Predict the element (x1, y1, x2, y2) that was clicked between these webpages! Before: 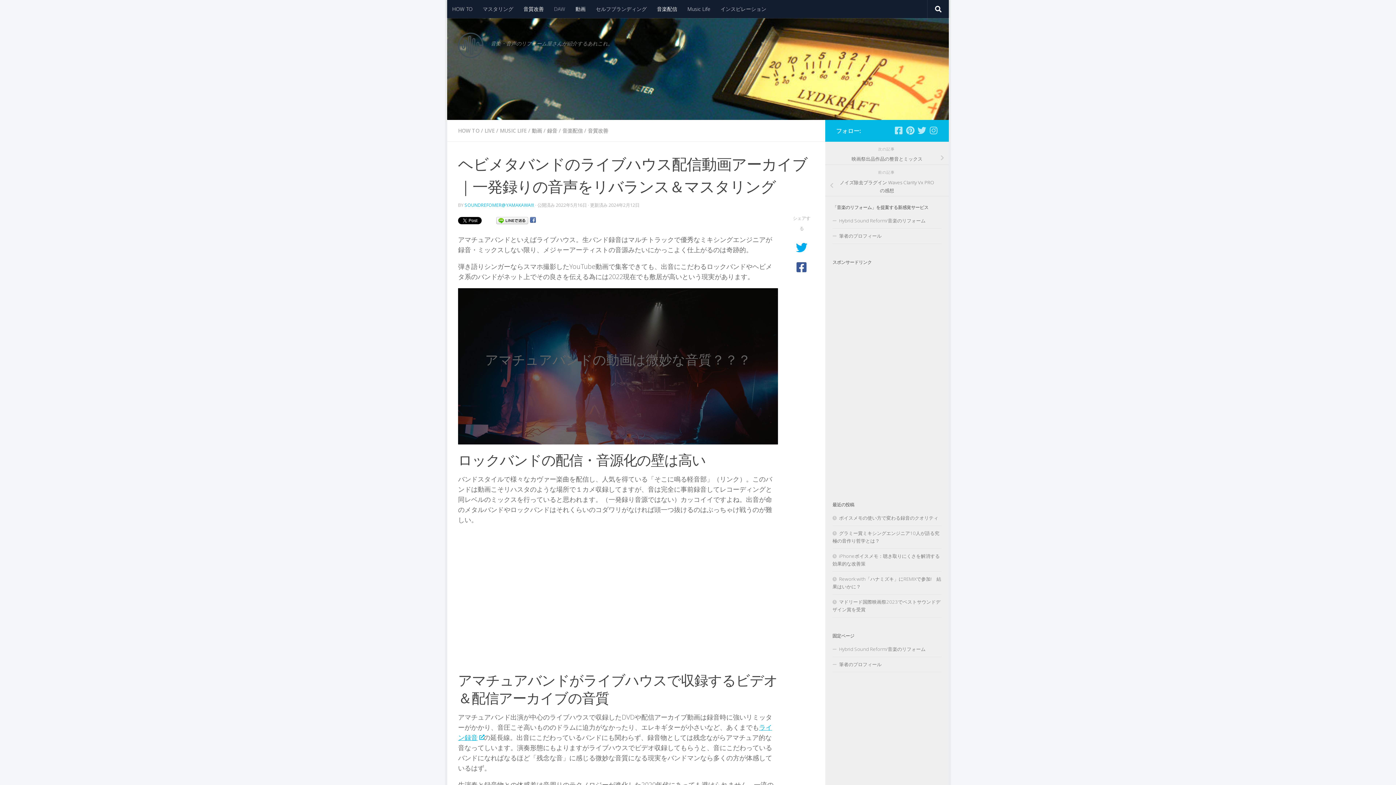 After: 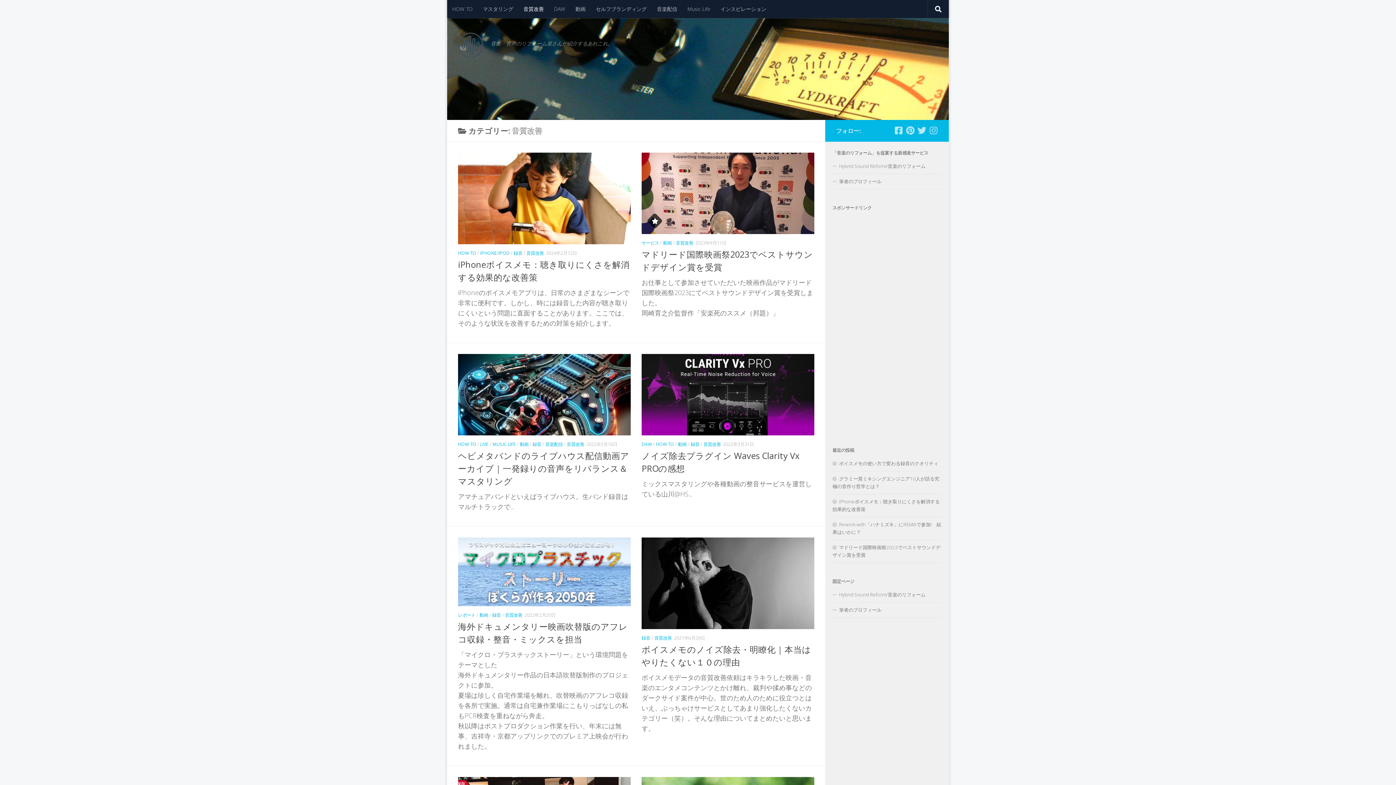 Action: label: 音質改善 bbox: (518, 0, 549, 18)